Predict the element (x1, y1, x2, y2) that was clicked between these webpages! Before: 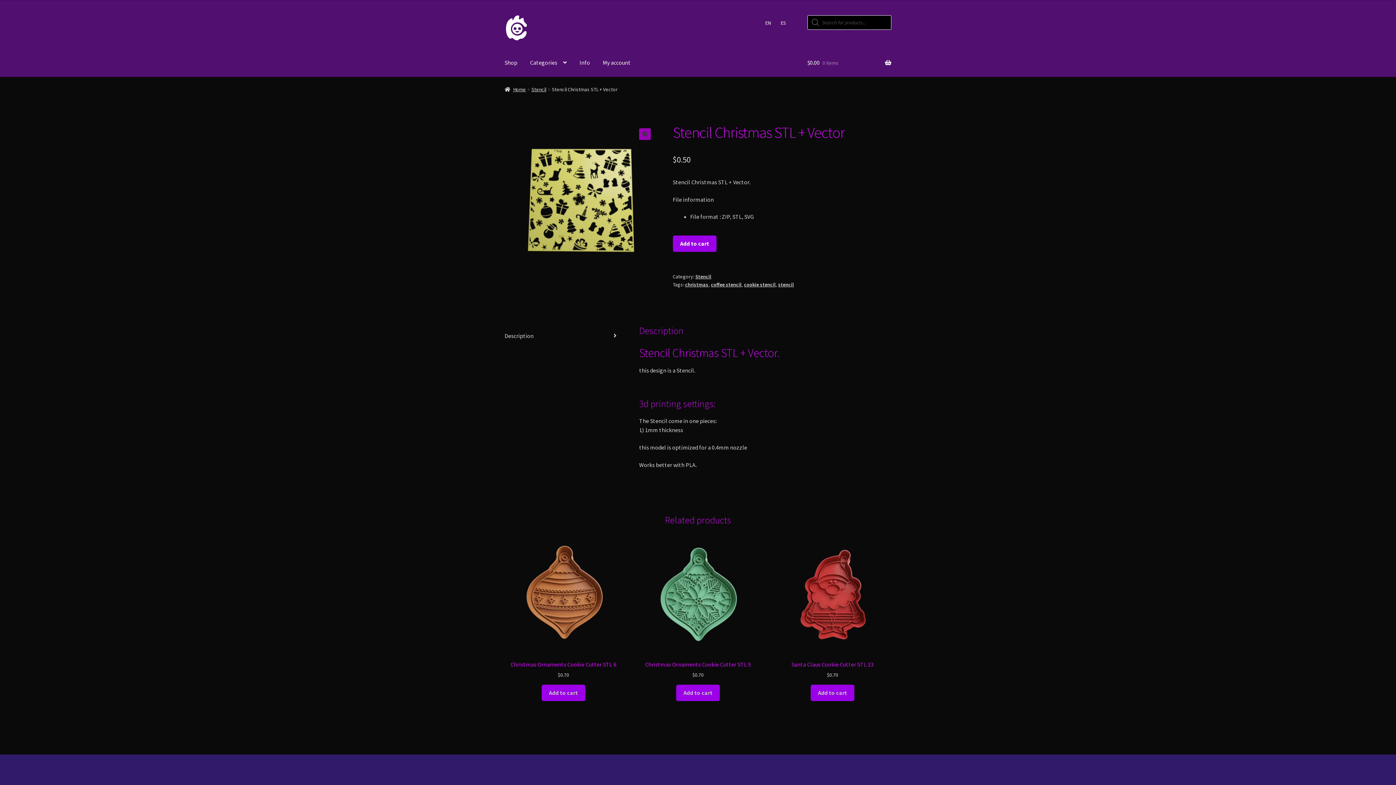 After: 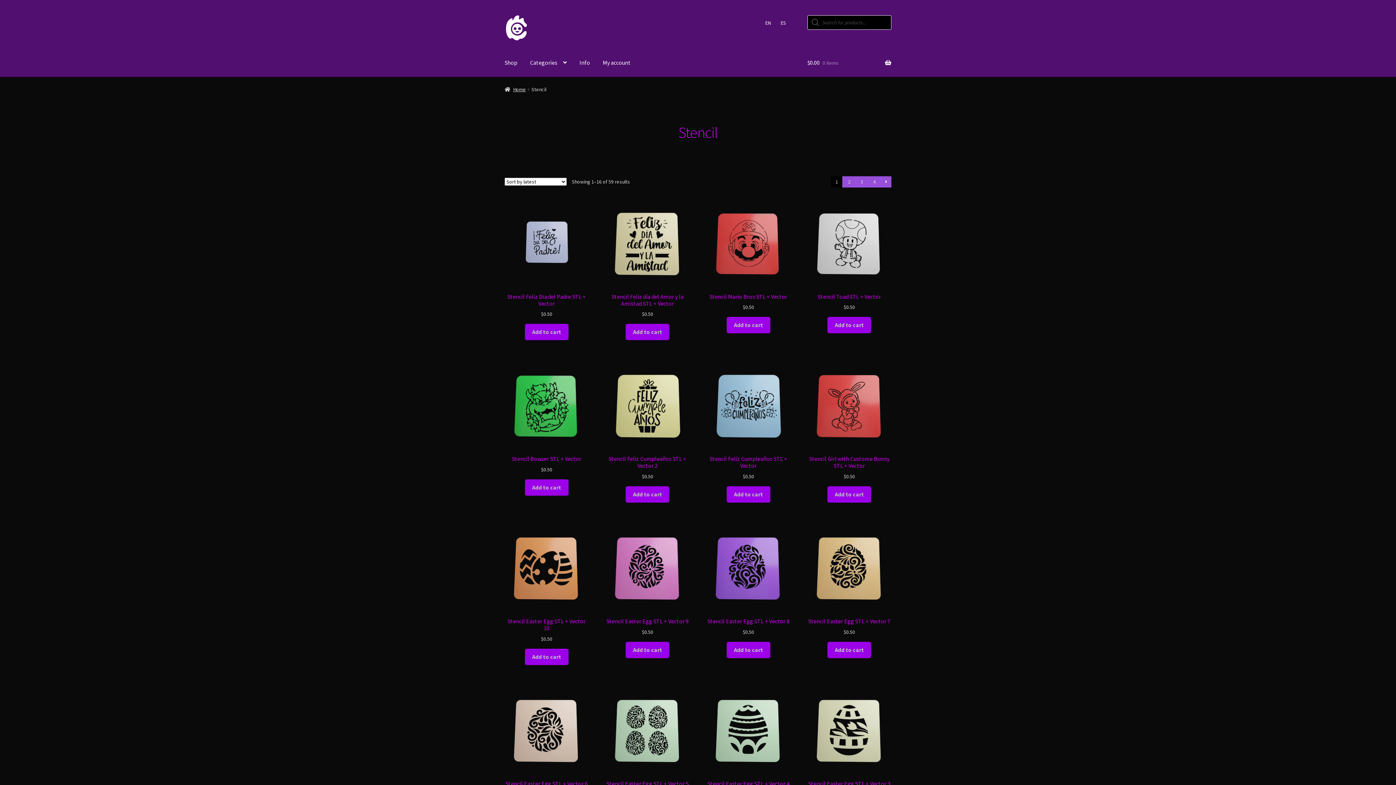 Action: bbox: (695, 273, 711, 279) label: Stencil